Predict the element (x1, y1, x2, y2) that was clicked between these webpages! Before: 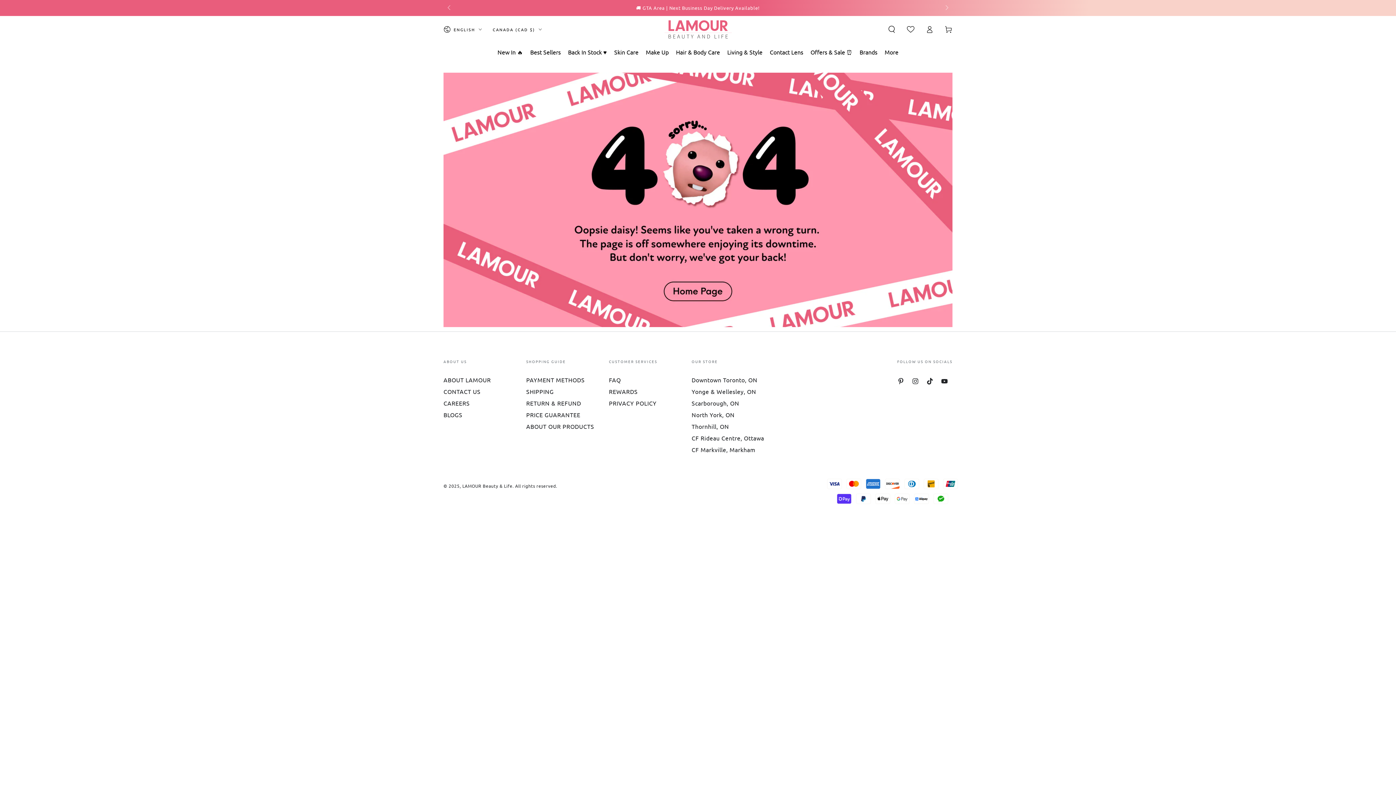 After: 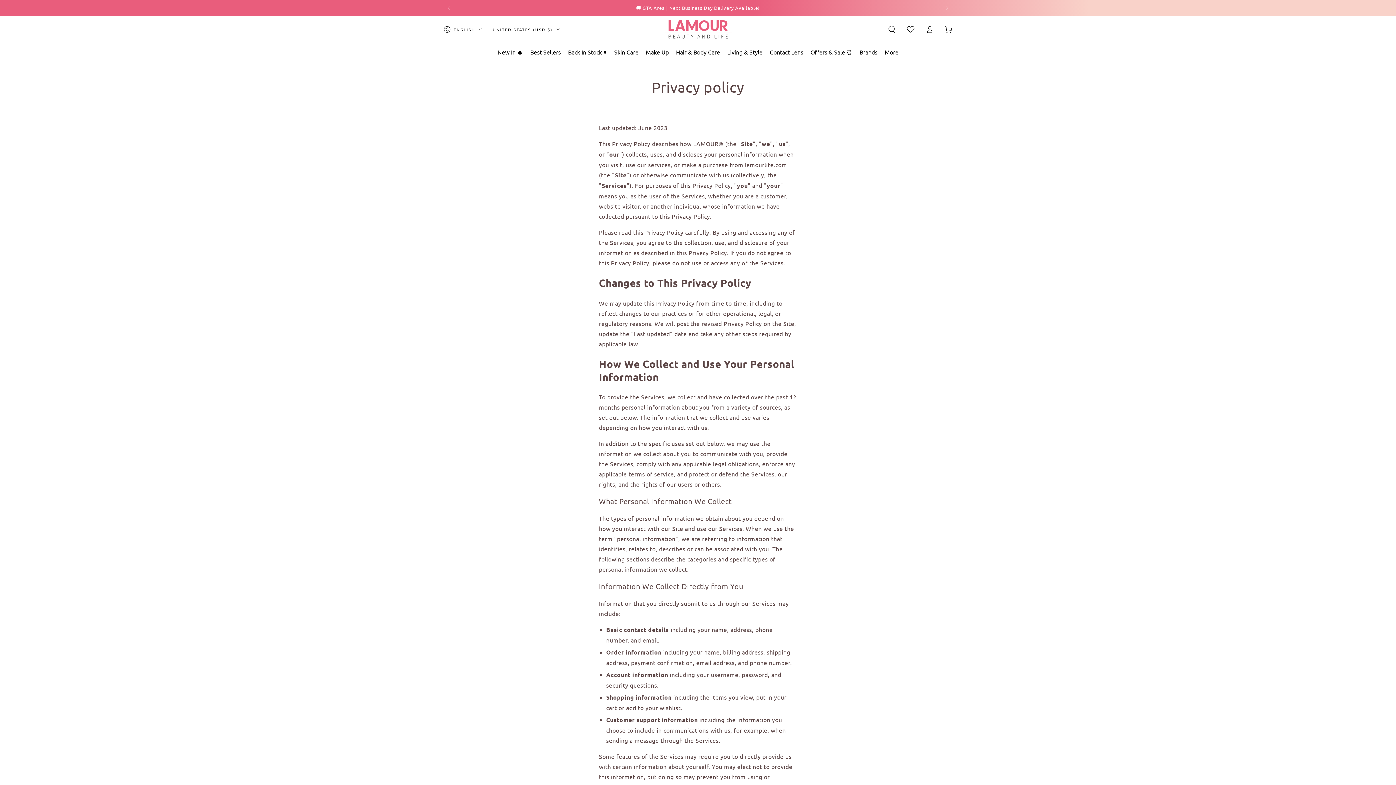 Action: bbox: (609, 399, 656, 406) label: PRIVACY POLICY